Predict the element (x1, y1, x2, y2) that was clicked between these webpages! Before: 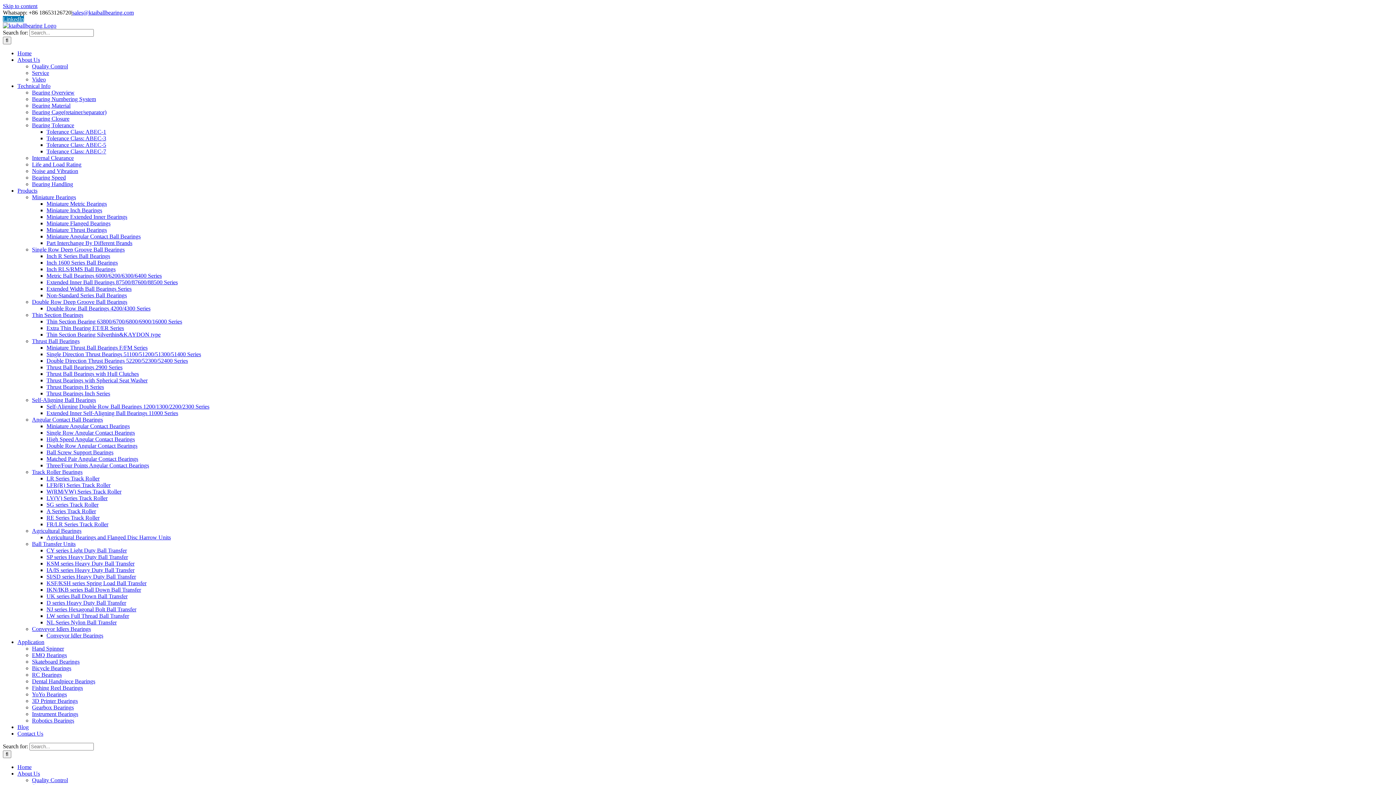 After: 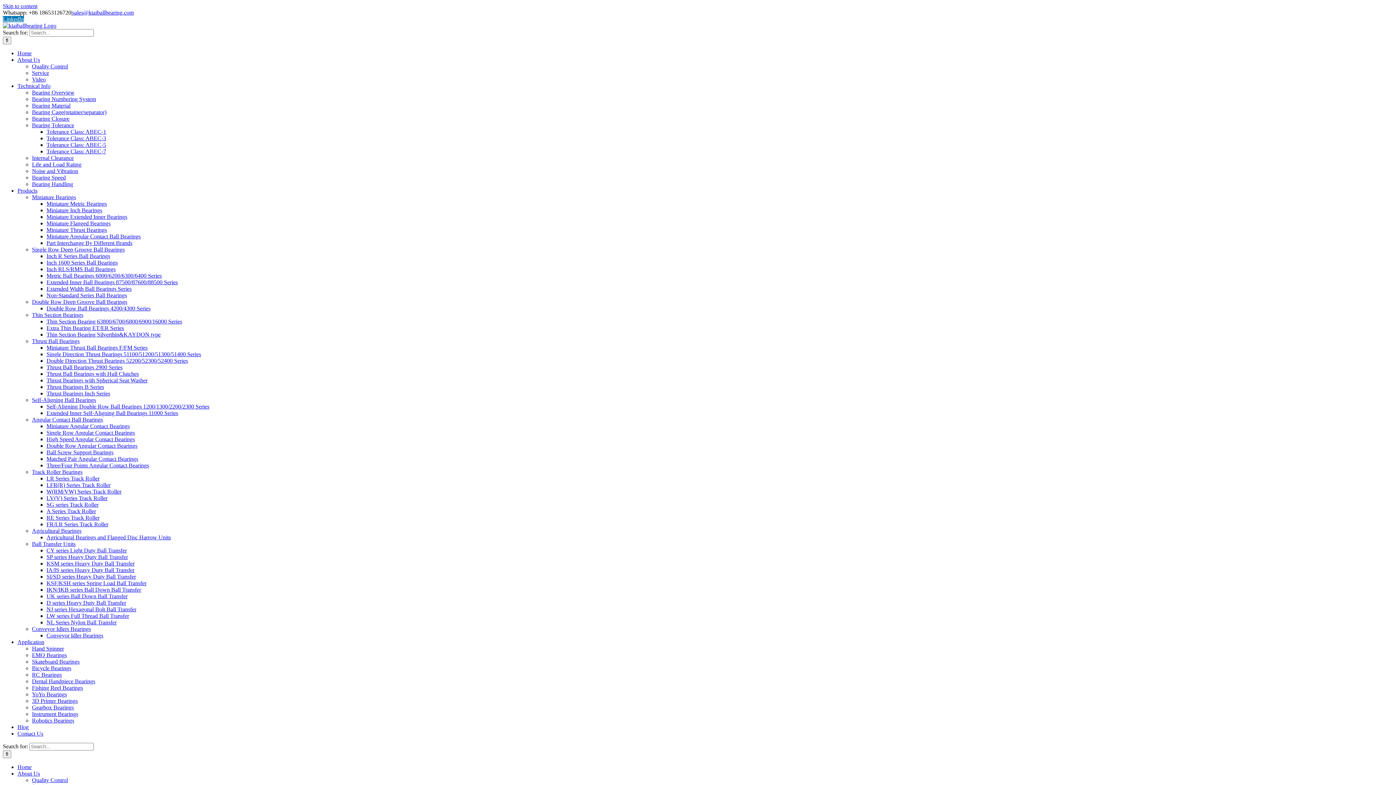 Action: label: Three/Four Points Angular Contact Bearings bbox: (46, 462, 149, 468)